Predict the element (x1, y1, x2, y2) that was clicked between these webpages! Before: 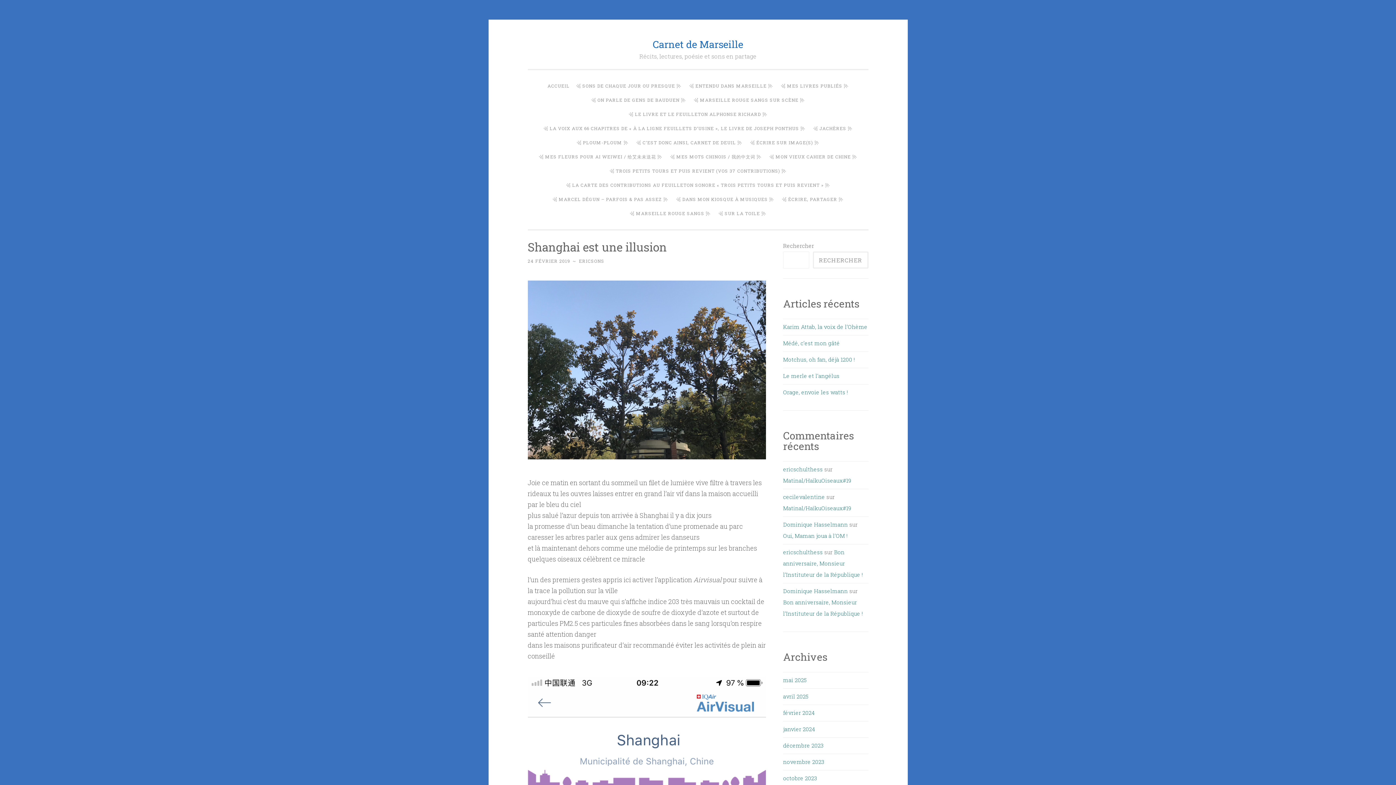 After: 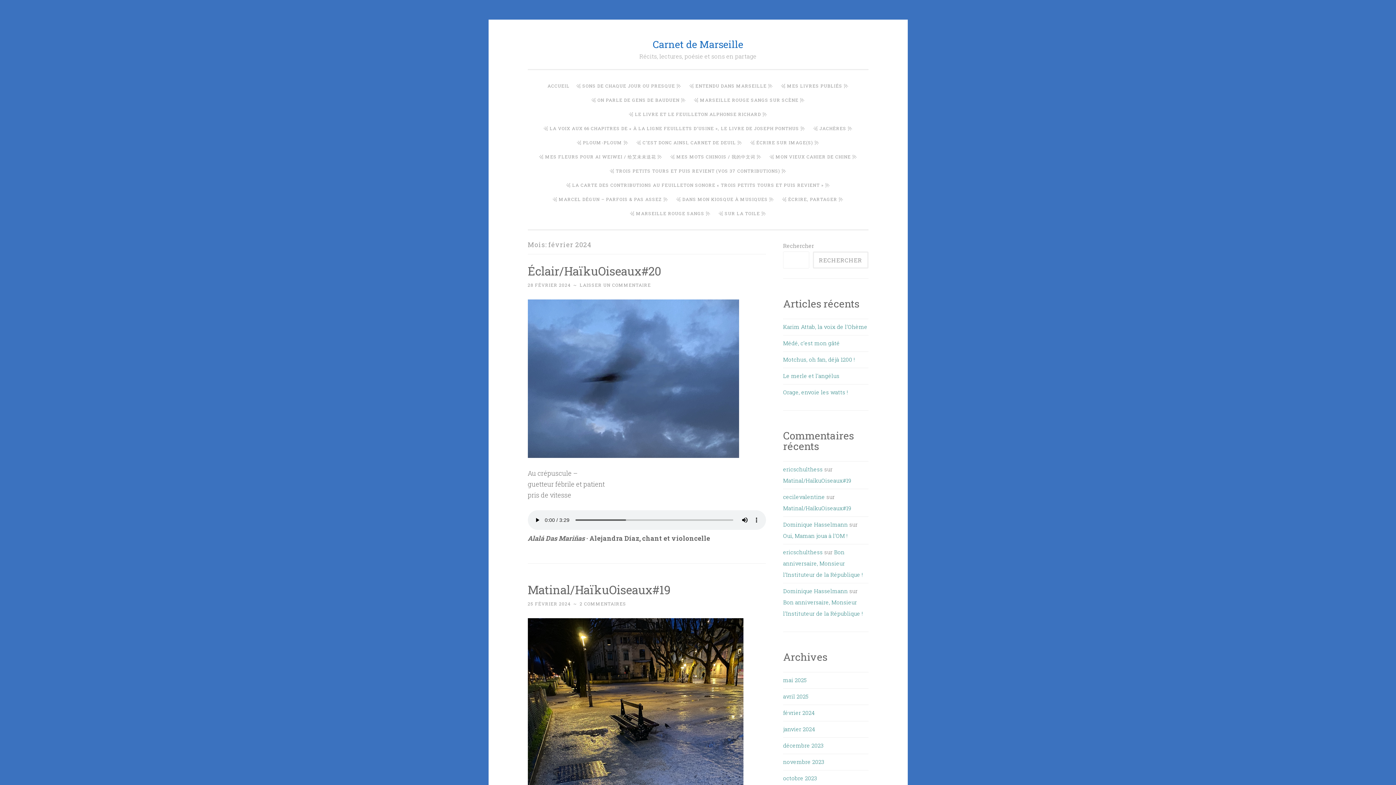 Action: bbox: (783, 709, 814, 716) label: février 2024